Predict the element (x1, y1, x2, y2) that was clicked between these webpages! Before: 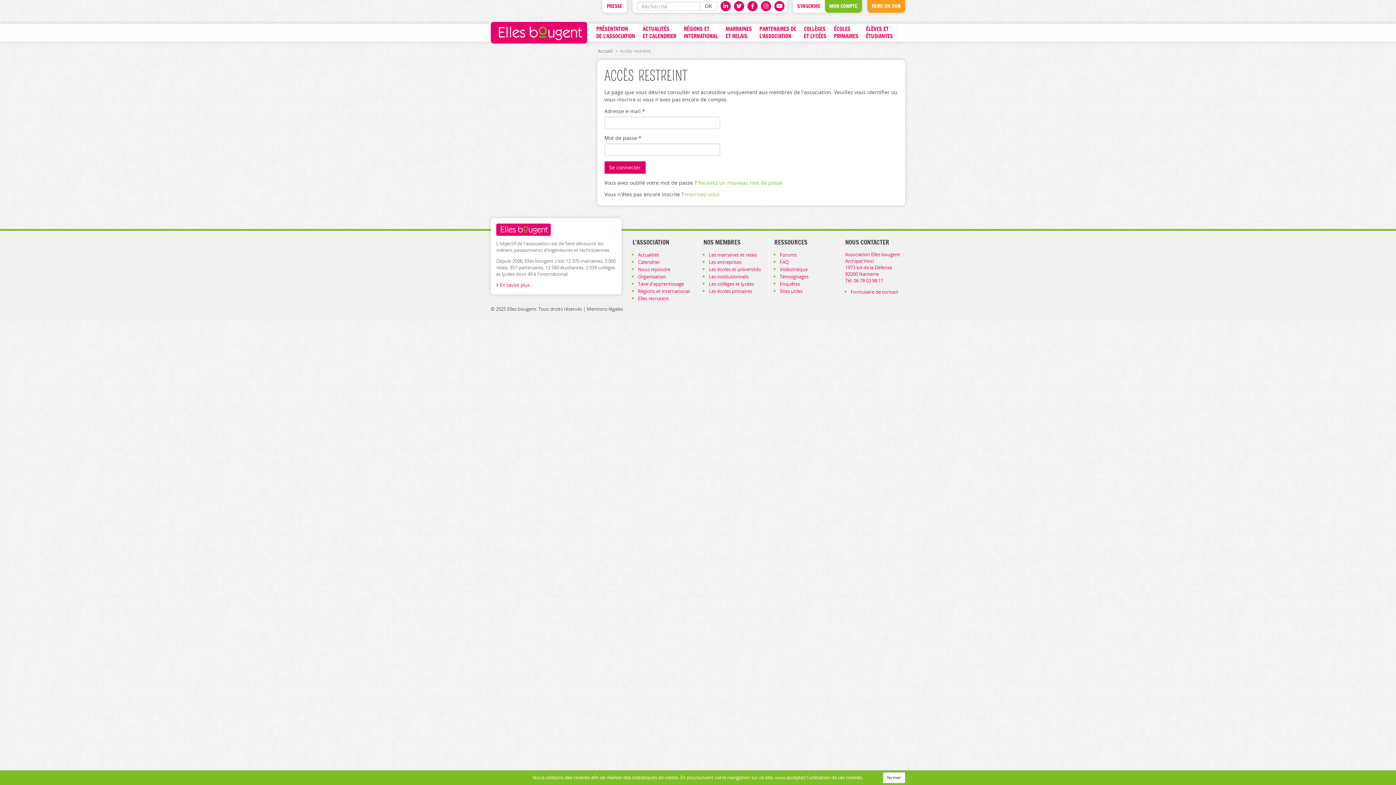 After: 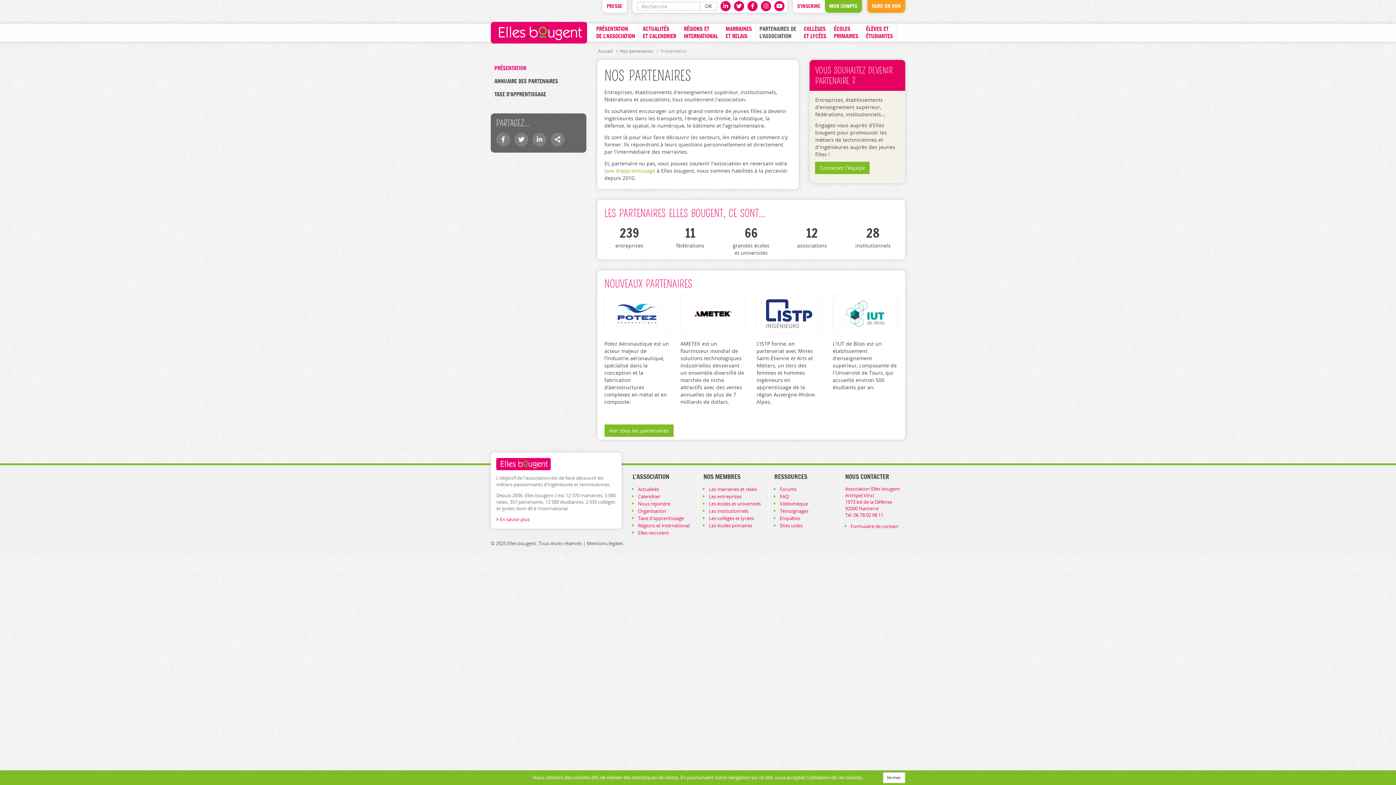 Action: label: Les écoles et universités bbox: (709, 266, 761, 272)